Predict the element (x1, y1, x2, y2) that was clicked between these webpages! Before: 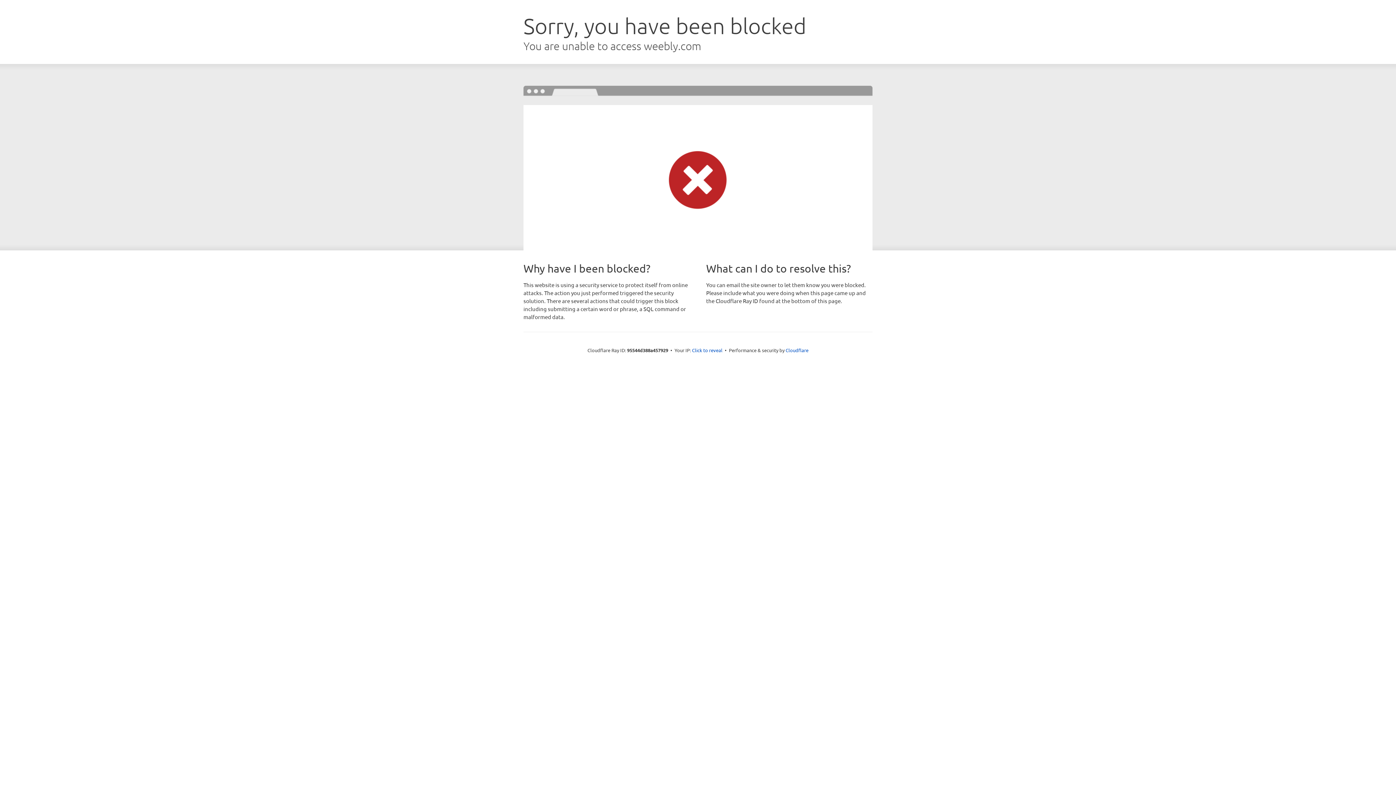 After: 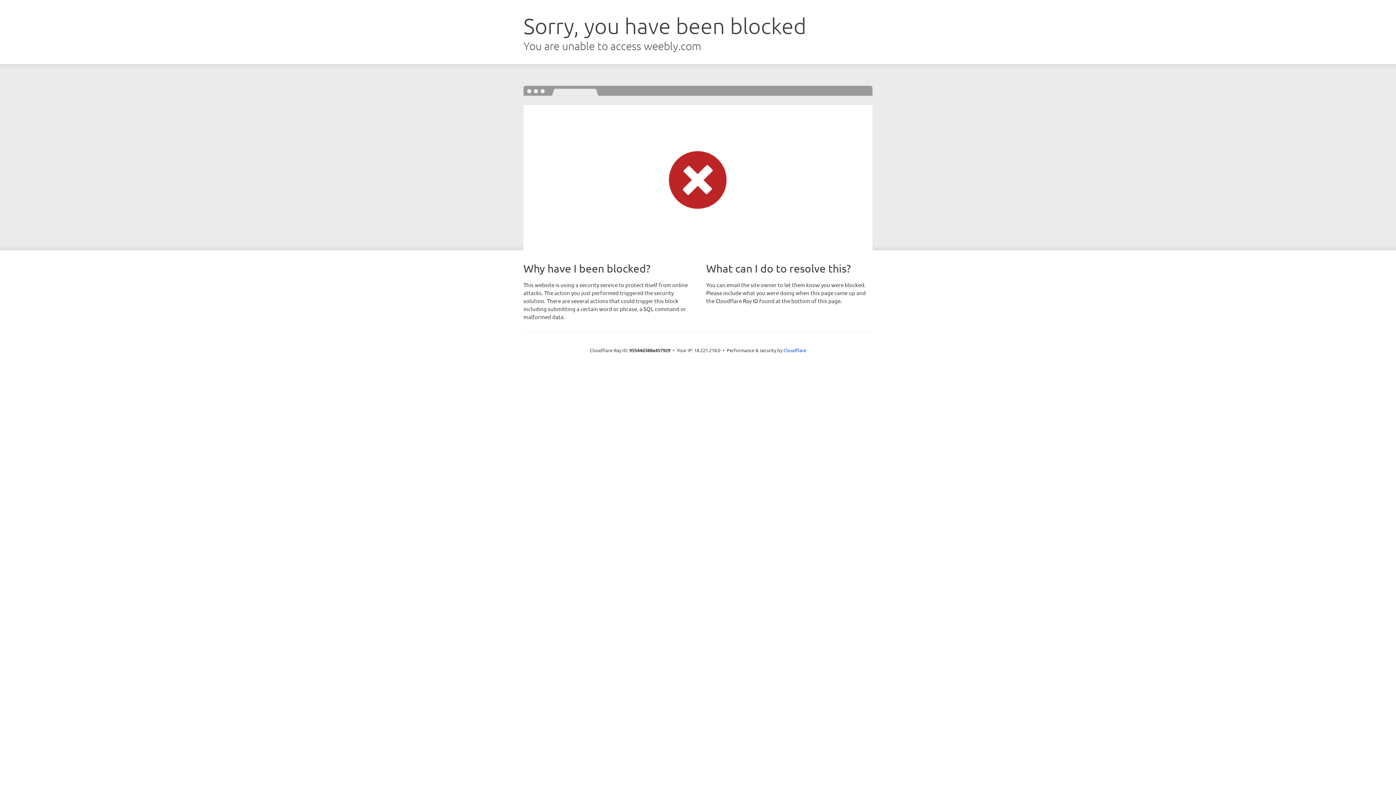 Action: bbox: (692, 346, 722, 353) label: Click to reveal